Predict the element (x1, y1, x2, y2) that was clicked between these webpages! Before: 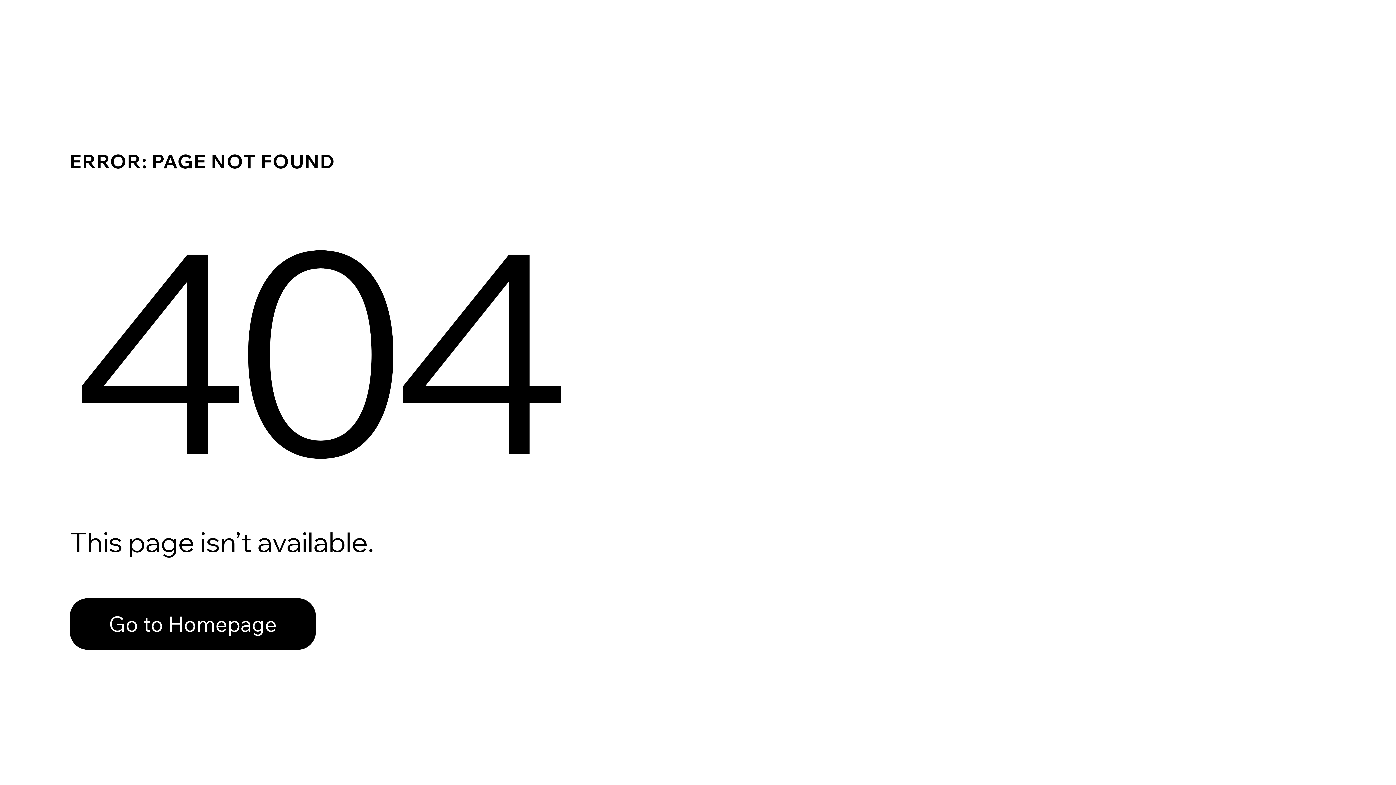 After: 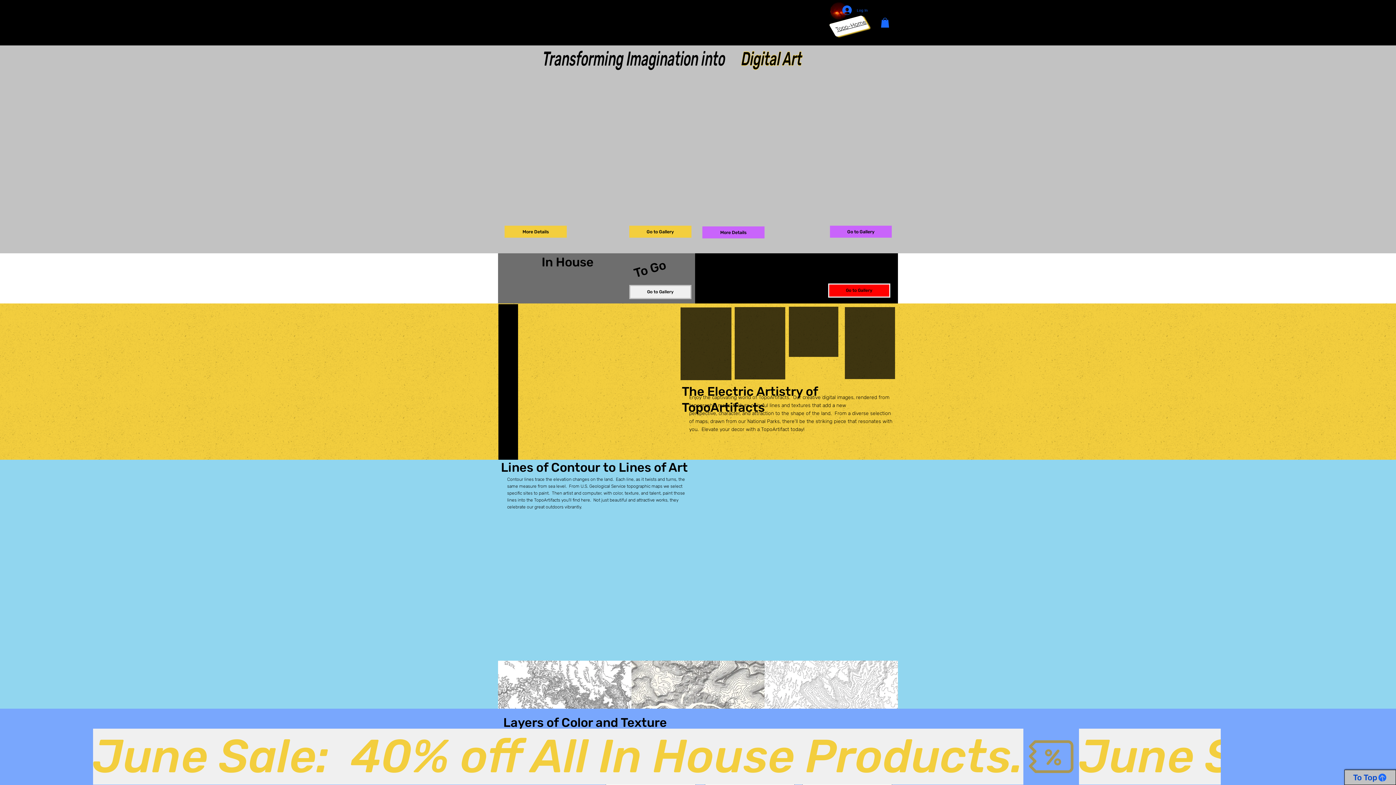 Action: label: Go to Homepage bbox: (69, 582, 768, 659)